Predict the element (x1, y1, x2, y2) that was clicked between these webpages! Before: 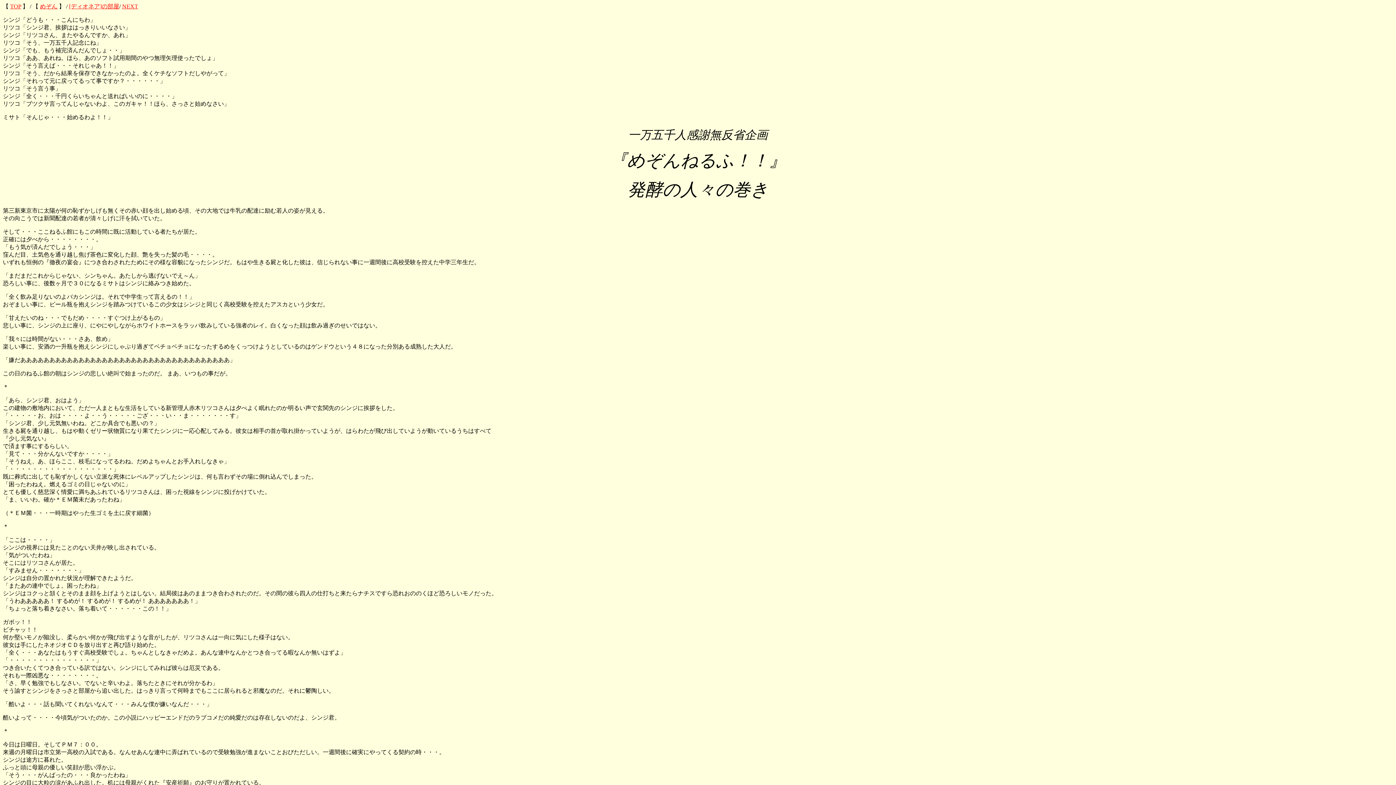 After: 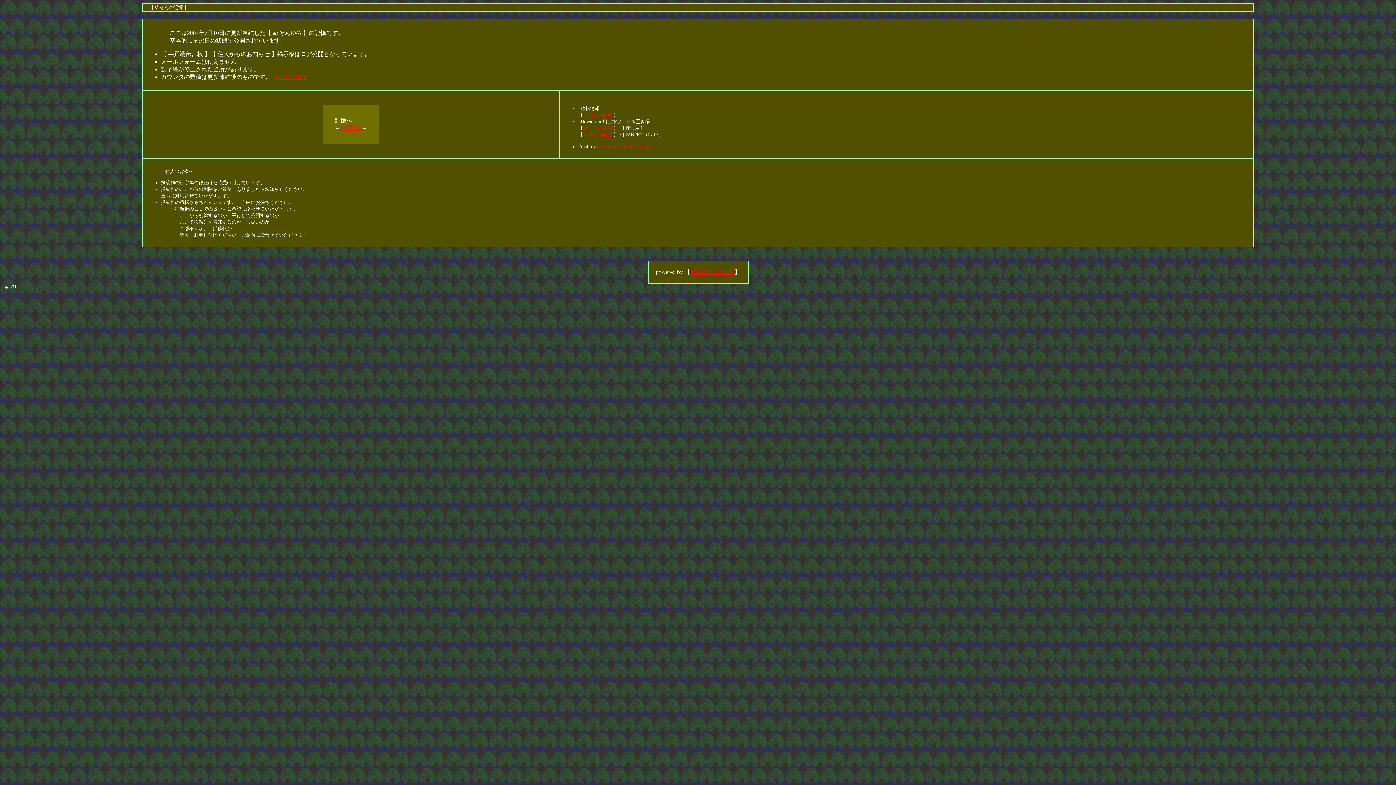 Action: bbox: (10, 3, 21, 9) label: TOP